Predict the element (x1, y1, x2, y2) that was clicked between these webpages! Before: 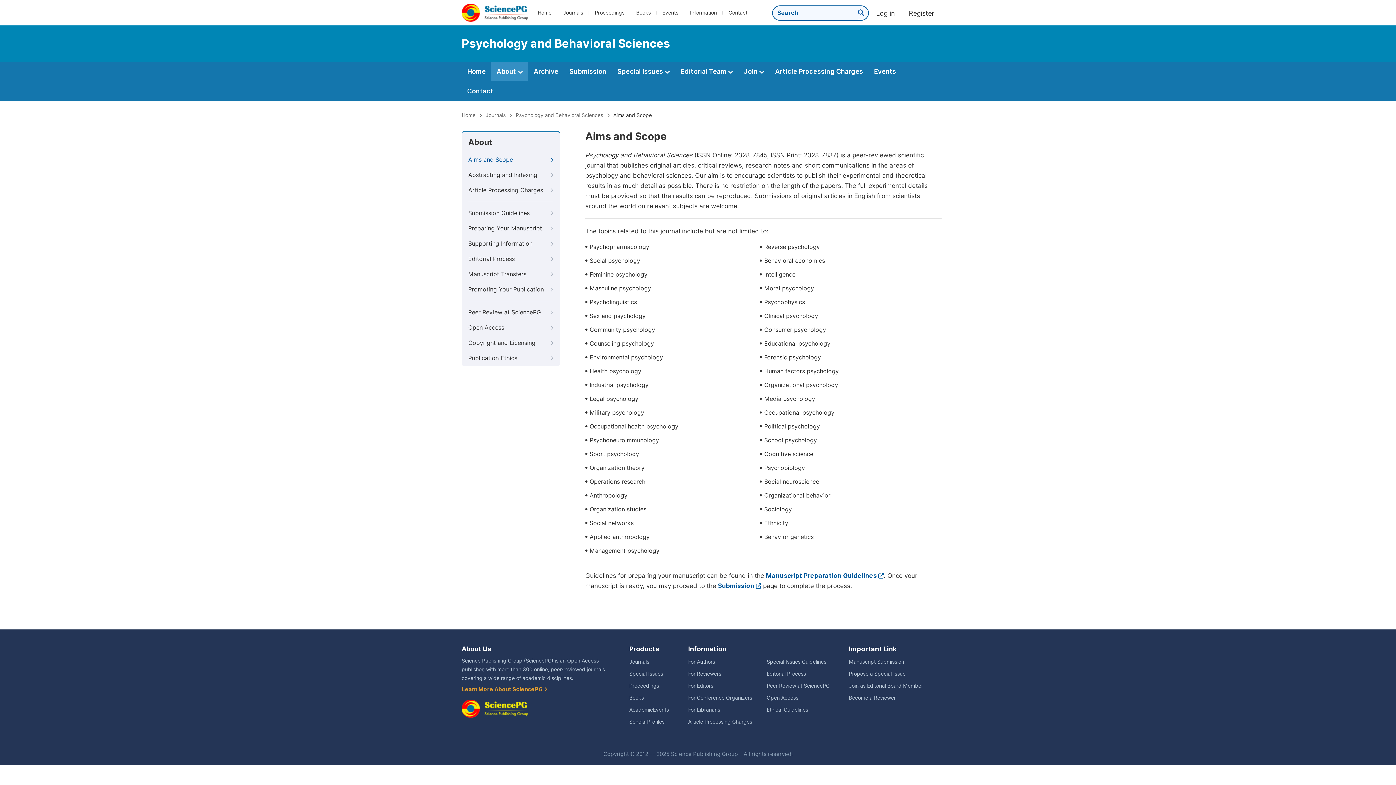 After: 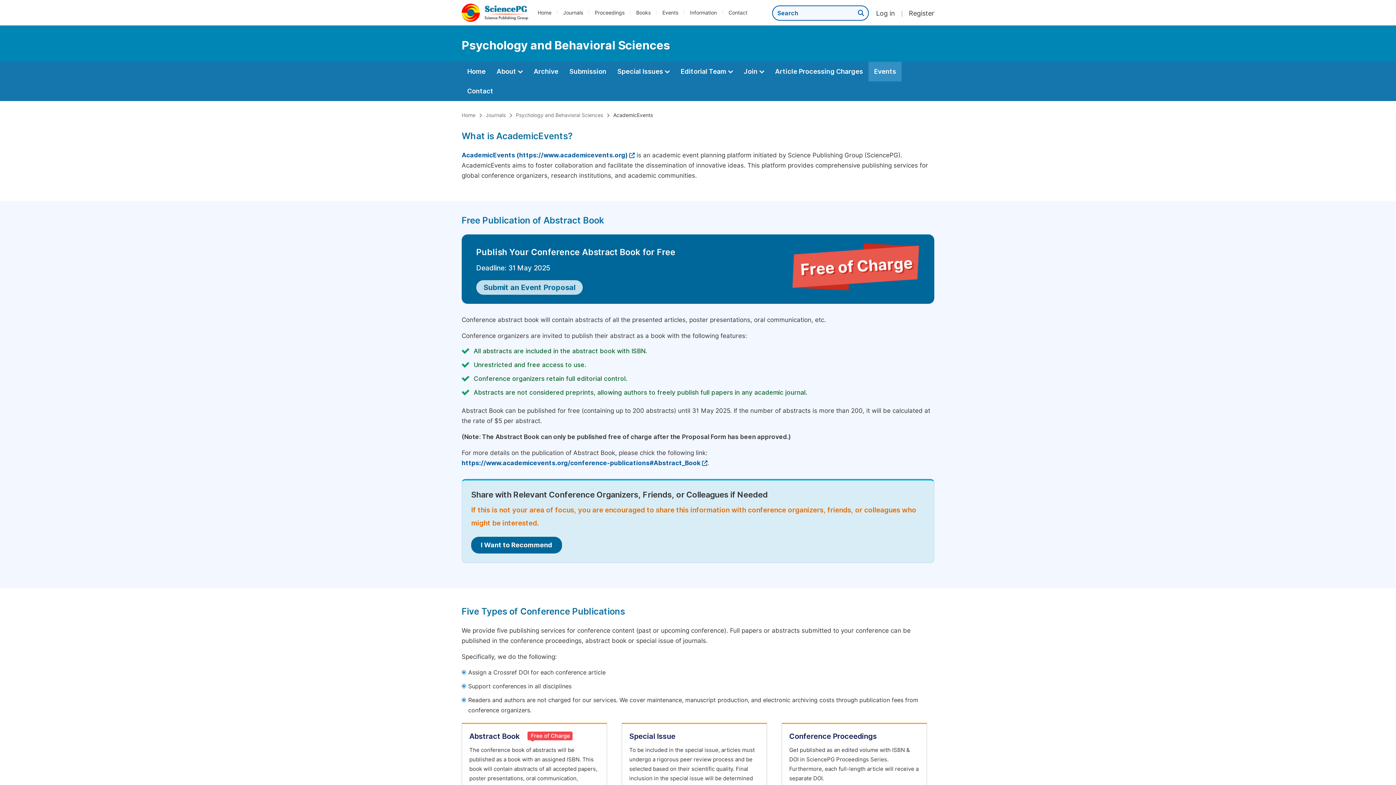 Action: bbox: (868, 61, 901, 81) label: Events